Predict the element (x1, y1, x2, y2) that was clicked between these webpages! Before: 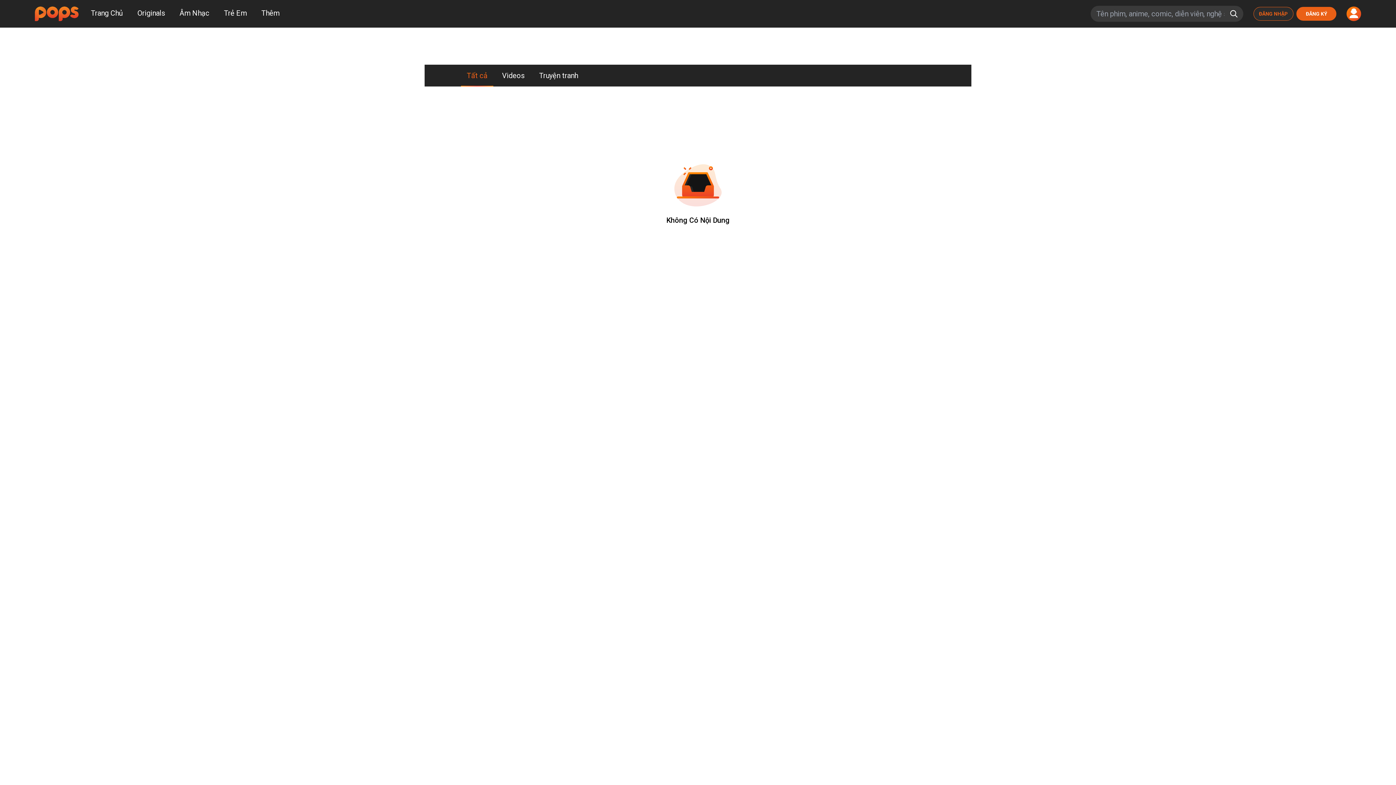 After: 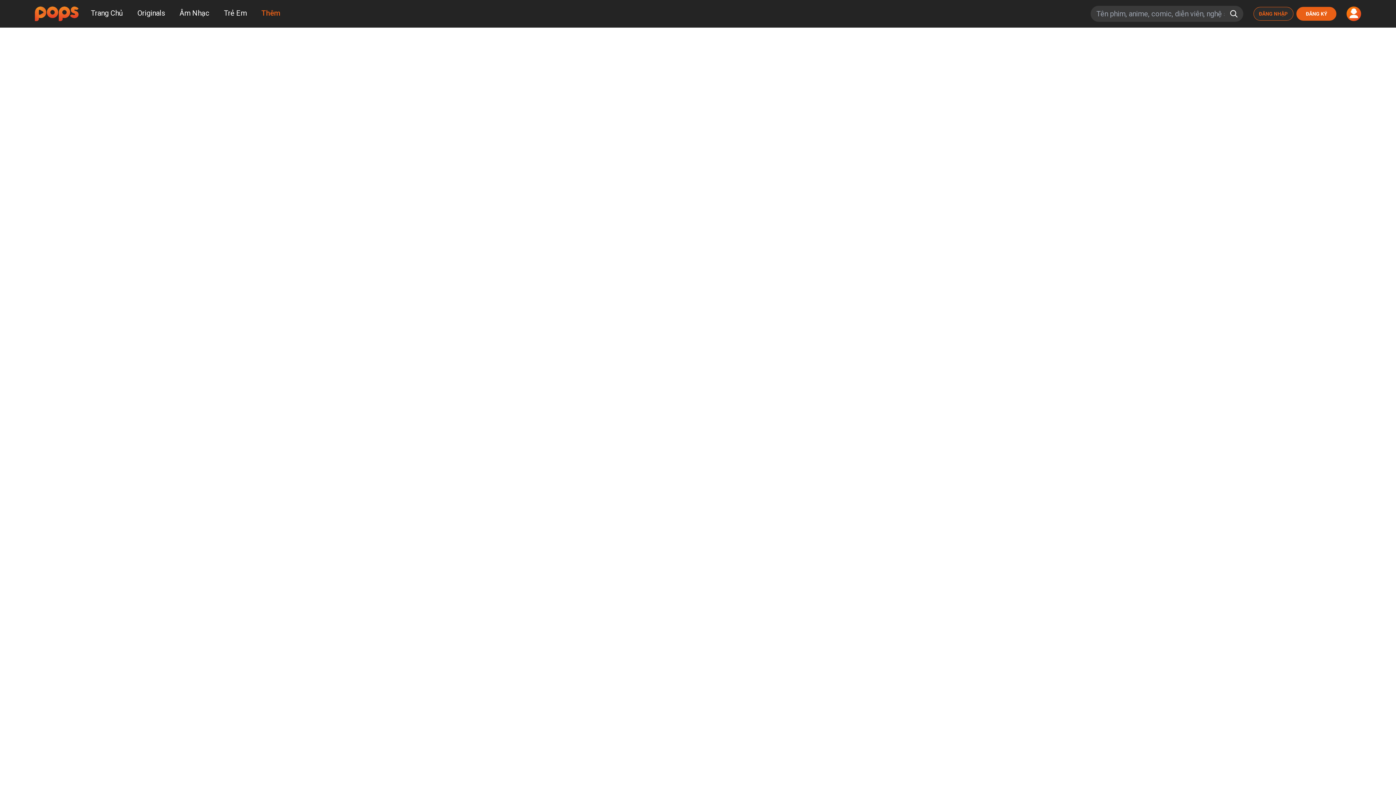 Action: bbox: (254, 6, 286, 19) label: Thêm